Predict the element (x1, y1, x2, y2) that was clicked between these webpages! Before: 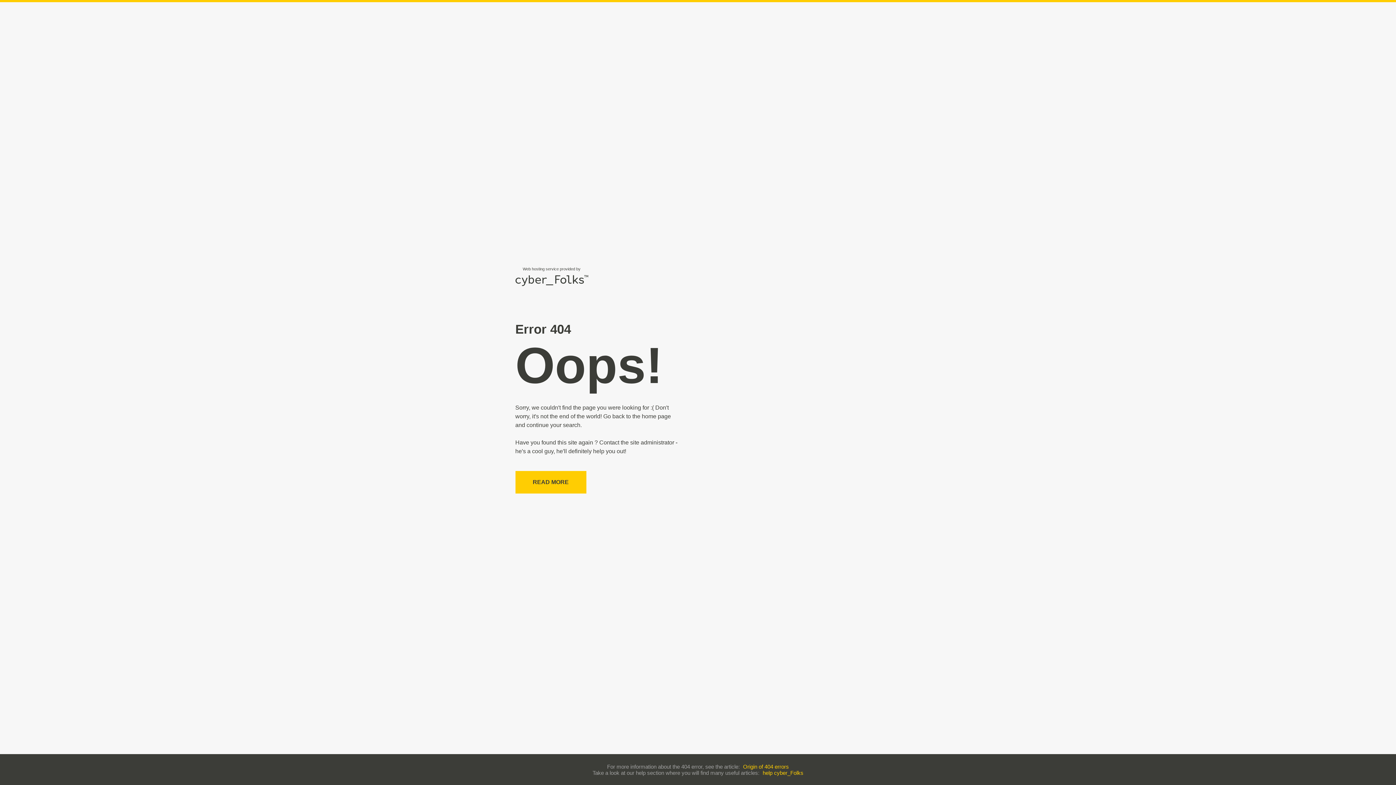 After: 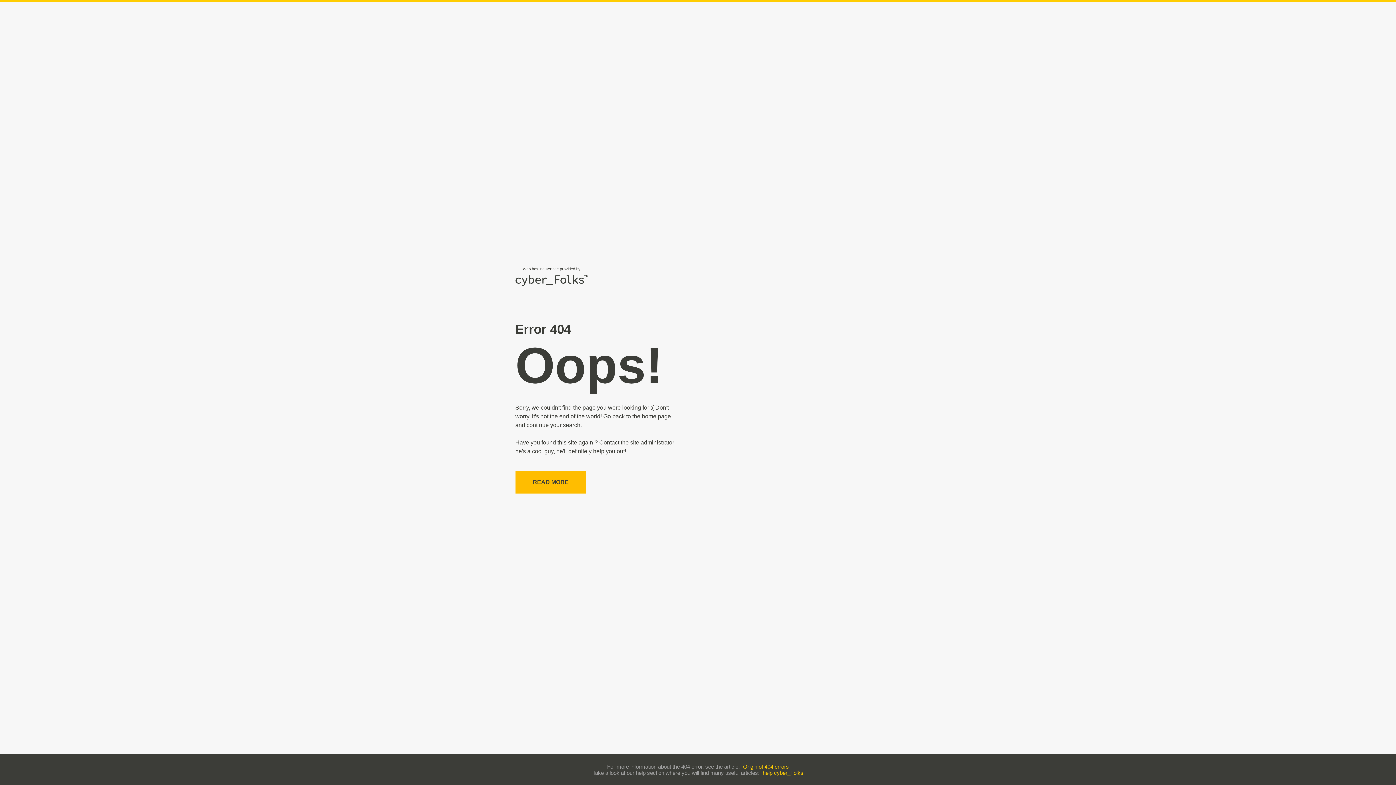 Action: bbox: (515, 471, 586, 493) label: READ MORE